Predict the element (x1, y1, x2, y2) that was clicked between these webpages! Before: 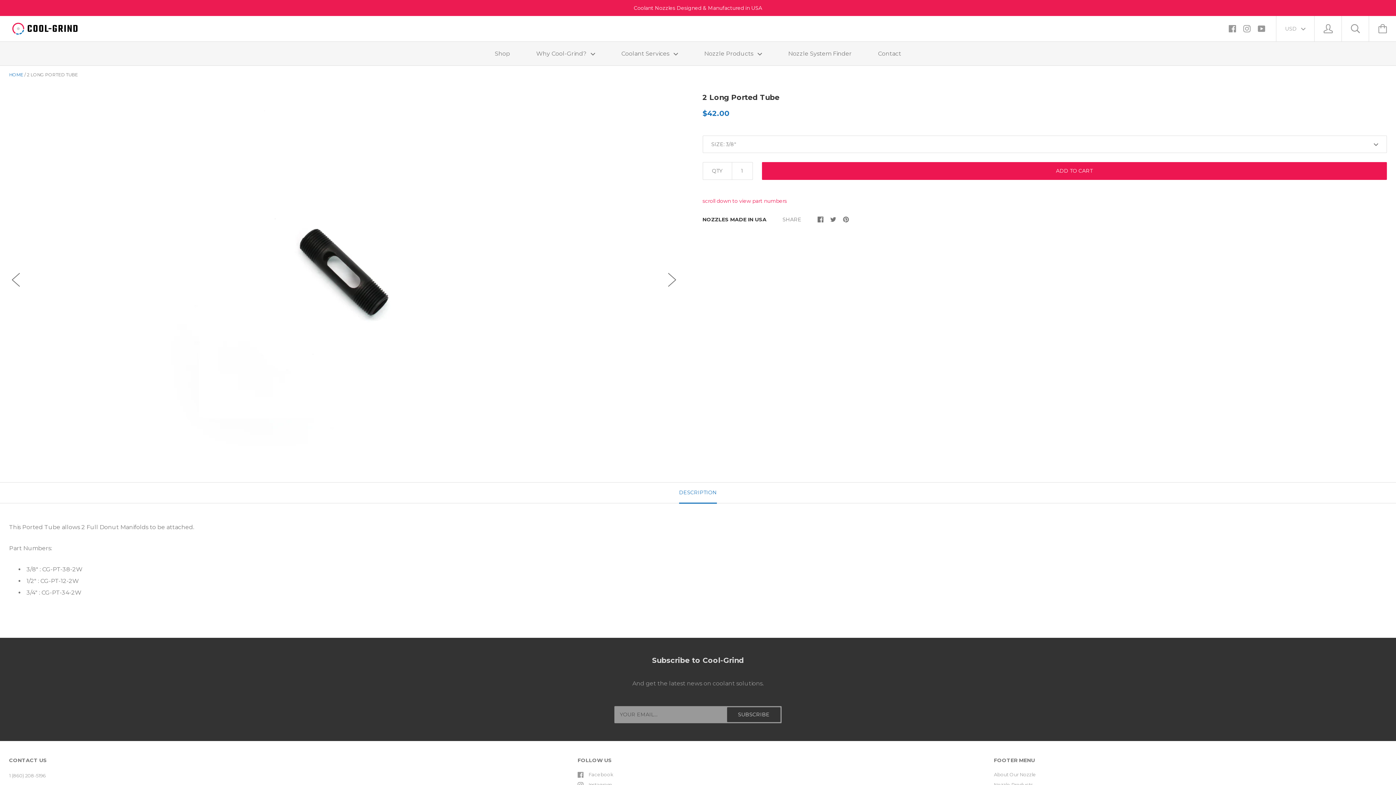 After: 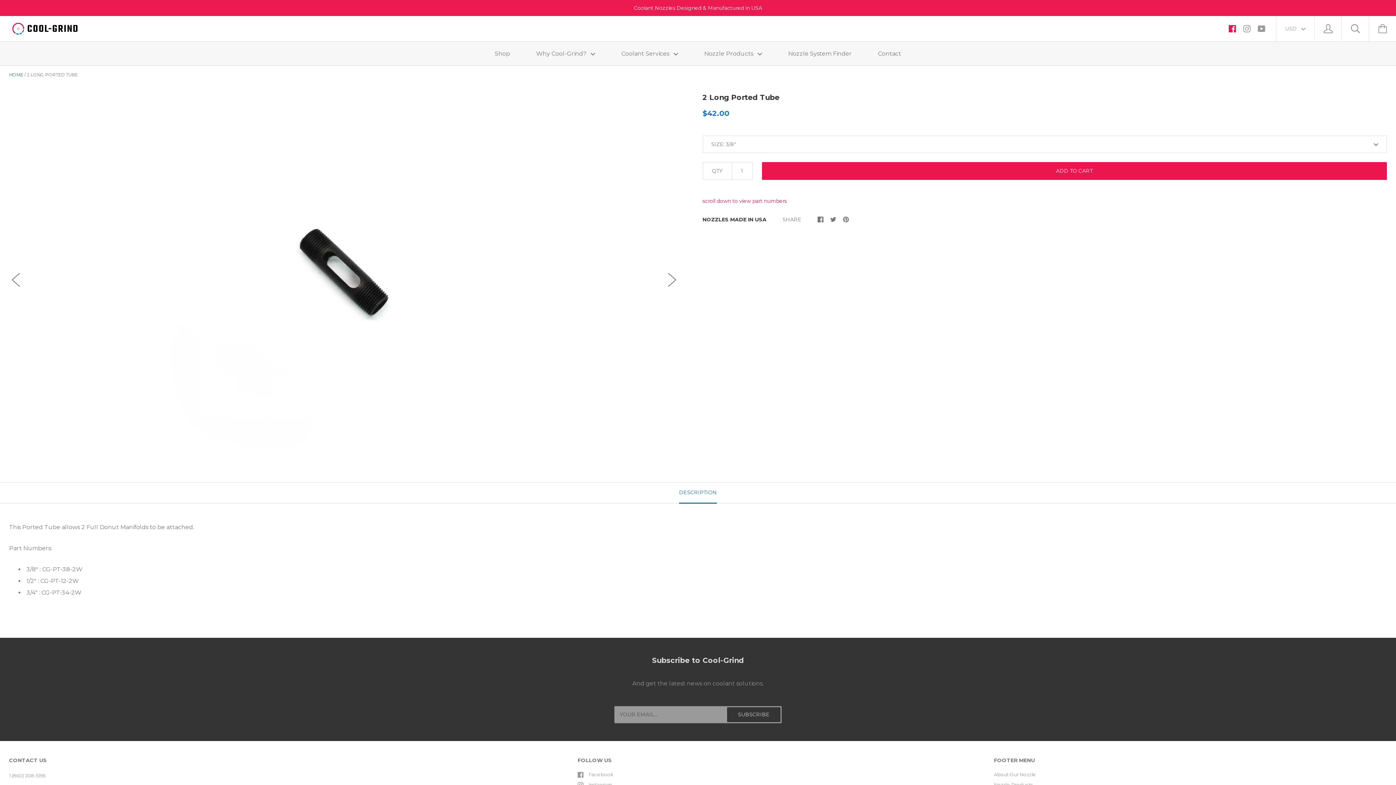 Action: bbox: (1229, 23, 1236, 32)